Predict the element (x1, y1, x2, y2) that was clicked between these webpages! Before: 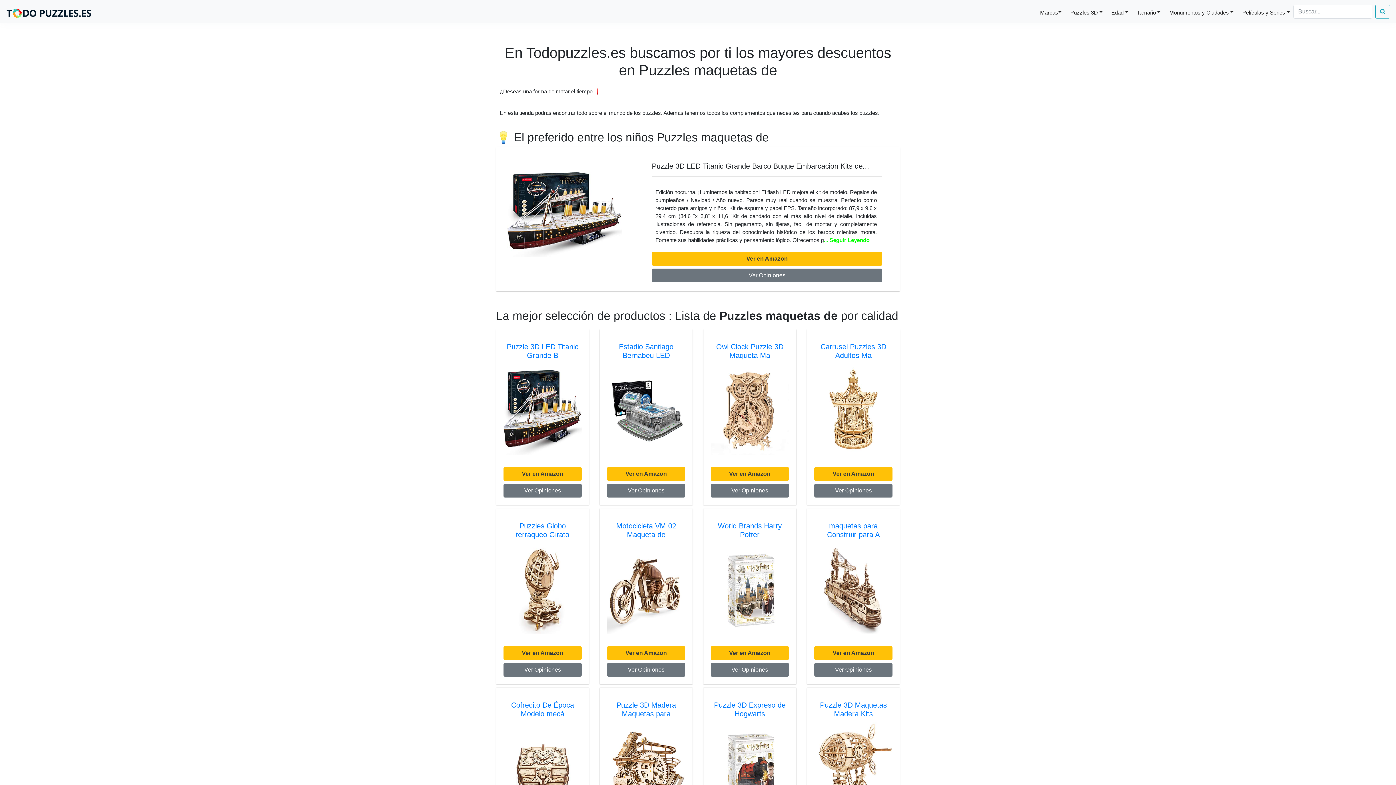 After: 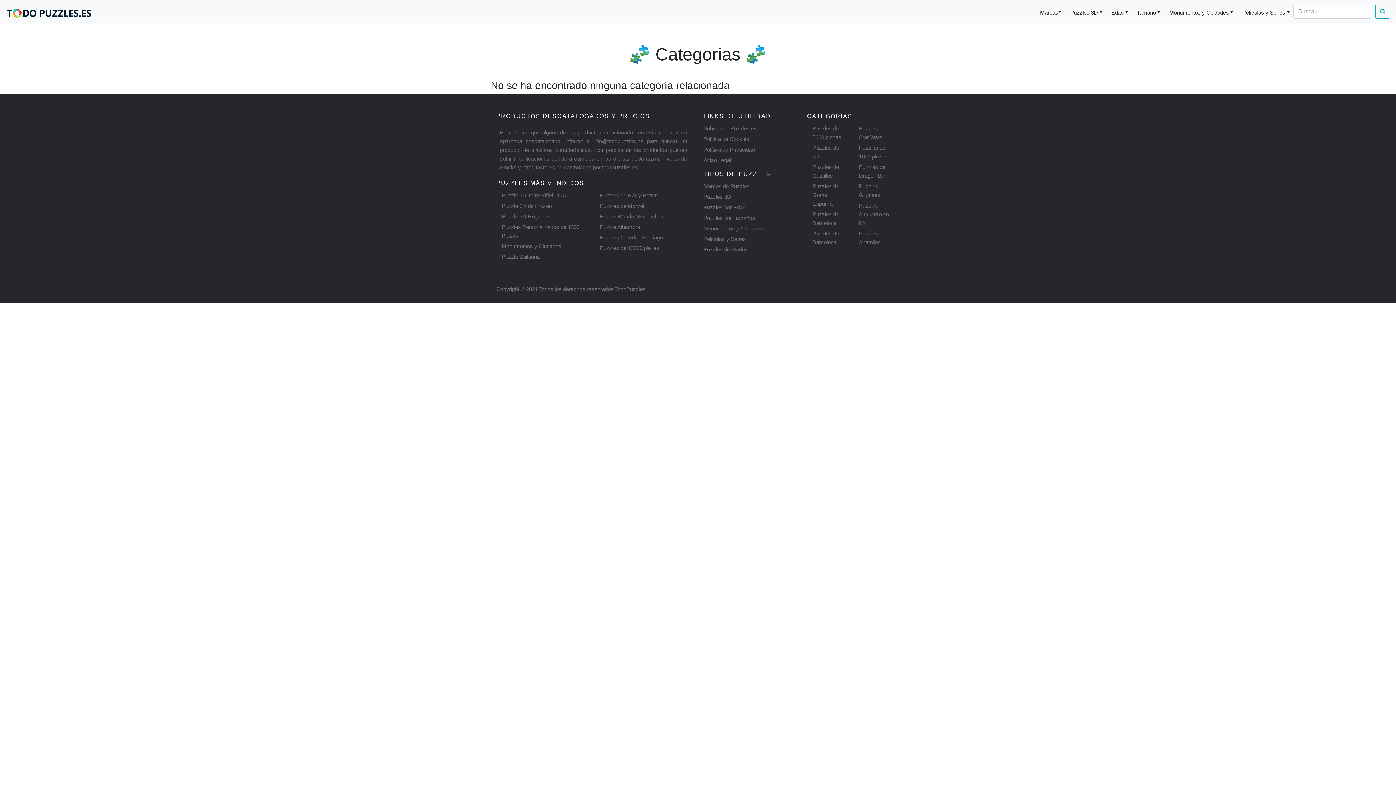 Action: bbox: (1375, 4, 1390, 18)